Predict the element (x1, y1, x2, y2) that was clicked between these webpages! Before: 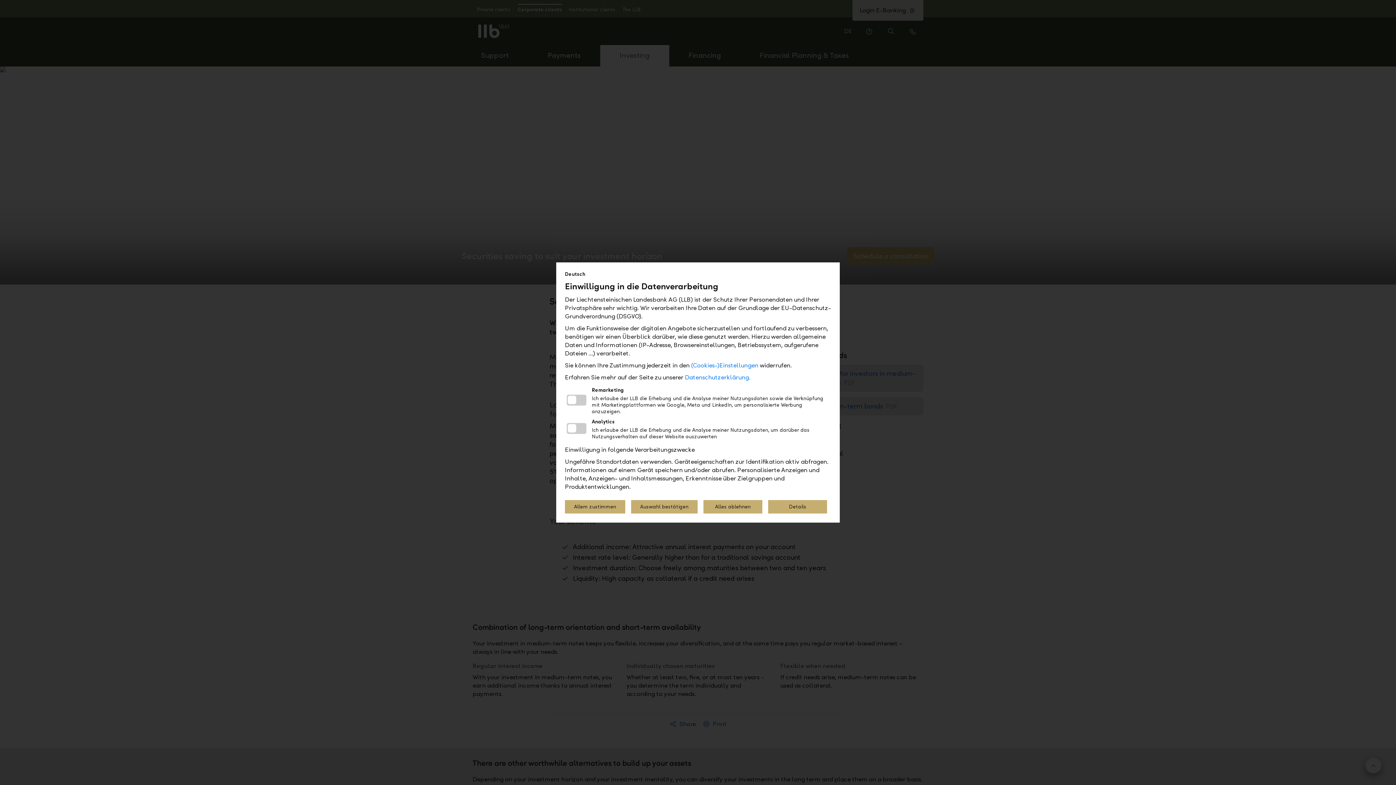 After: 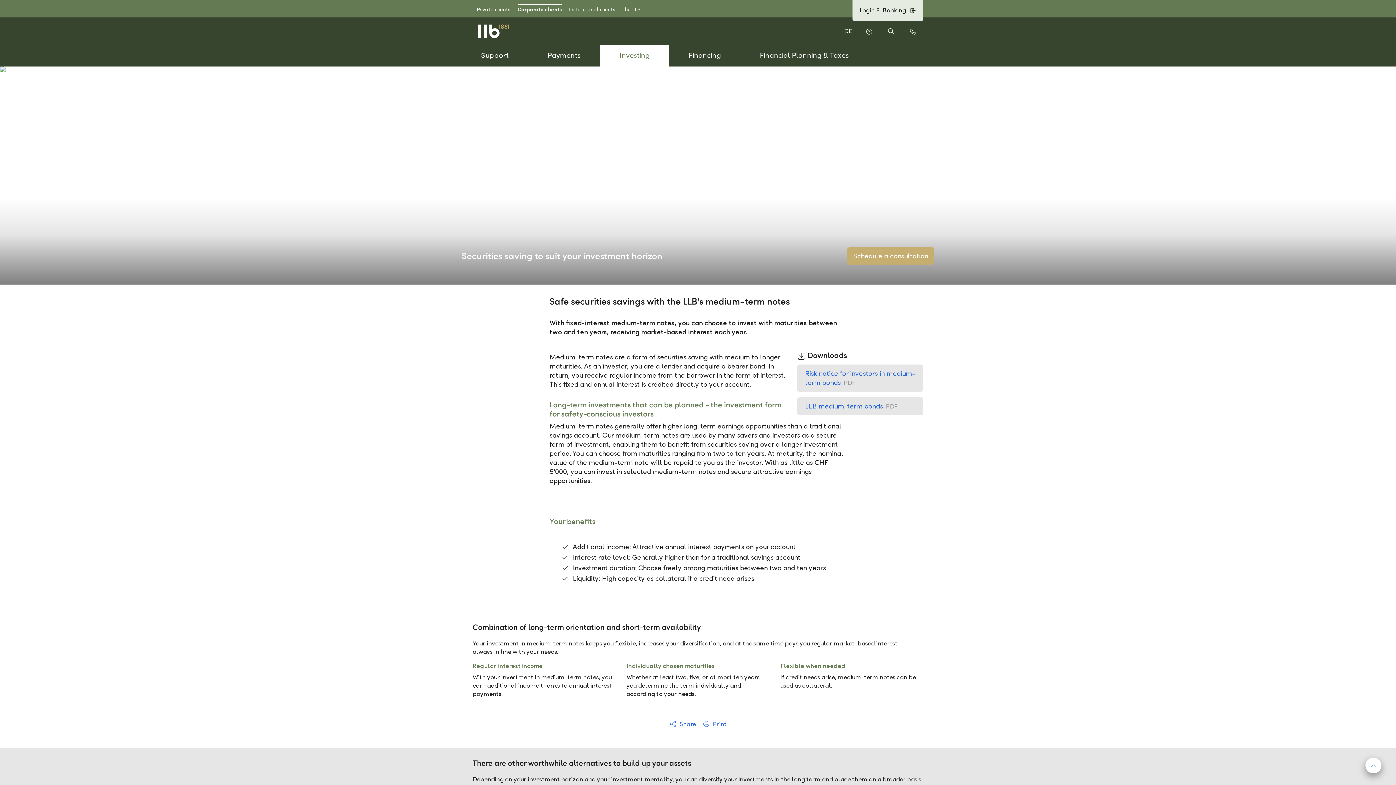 Action: label: Auswahl bestätigen bbox: (631, 500, 697, 513)